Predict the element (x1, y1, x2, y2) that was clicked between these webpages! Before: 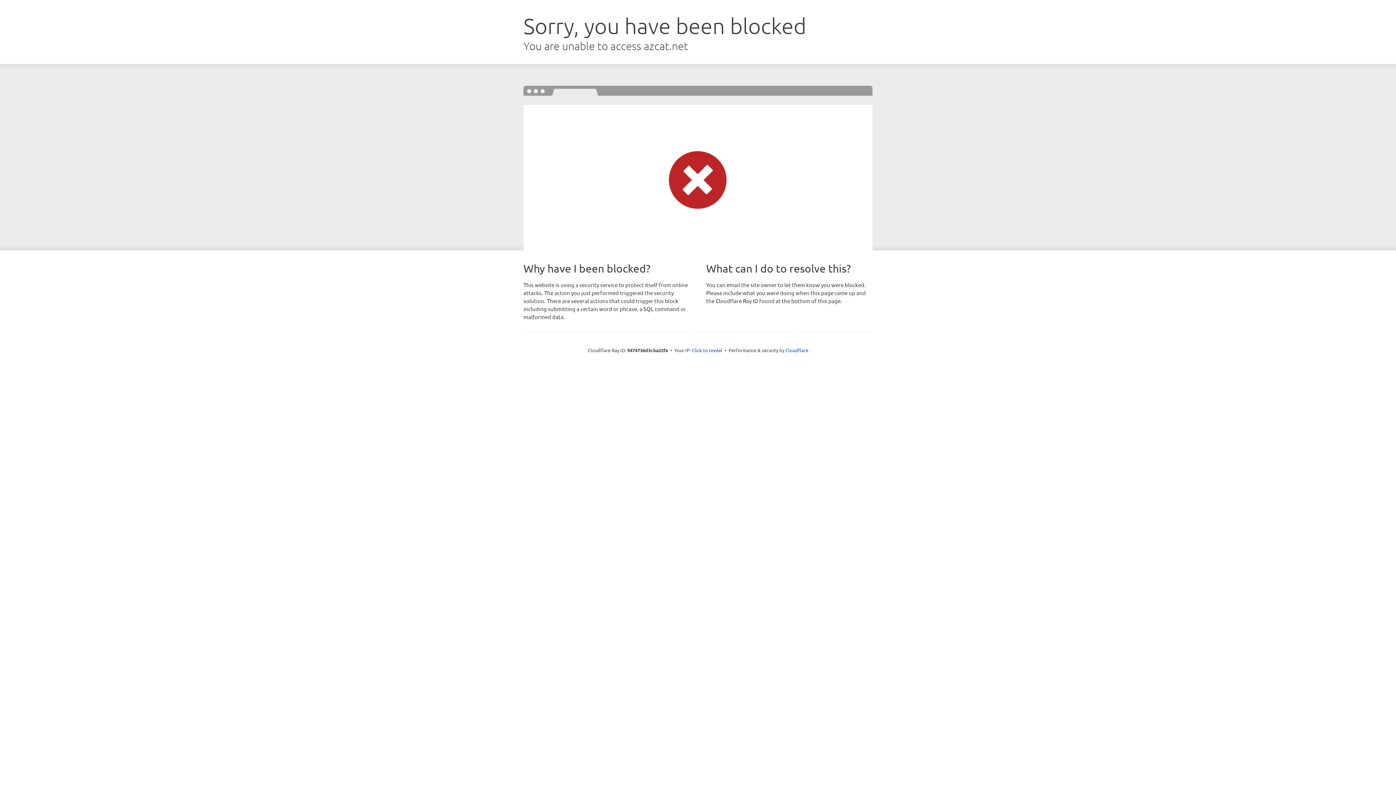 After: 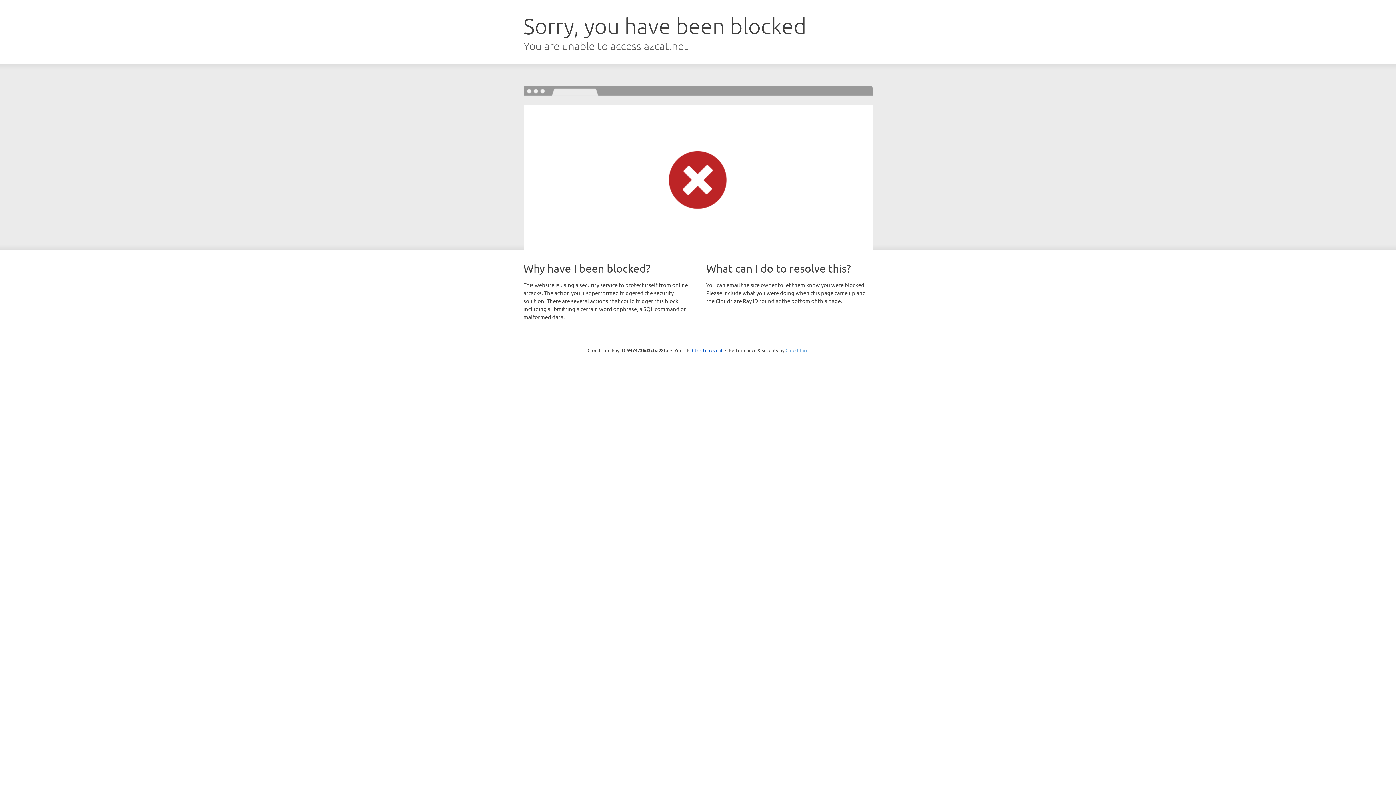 Action: bbox: (785, 347, 808, 353) label: Cloudflare